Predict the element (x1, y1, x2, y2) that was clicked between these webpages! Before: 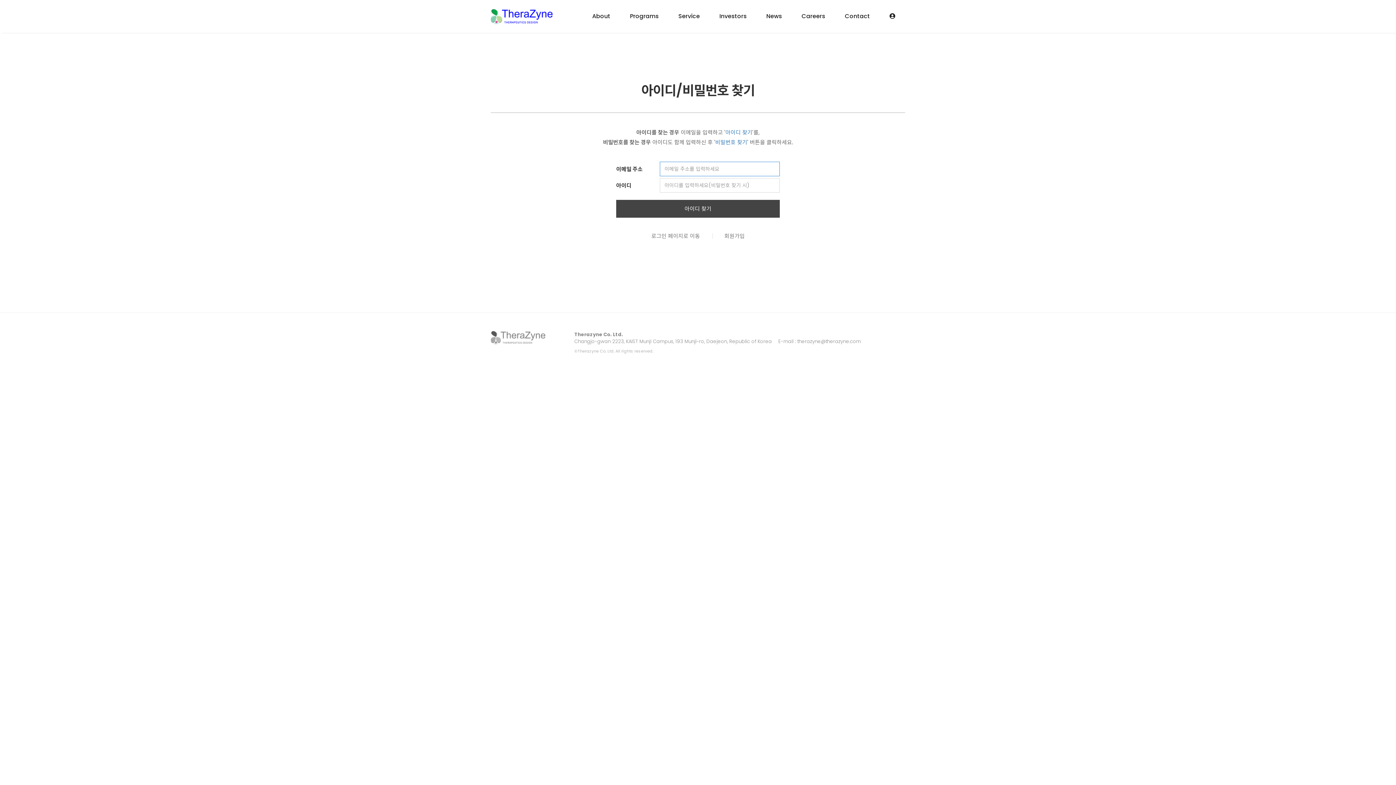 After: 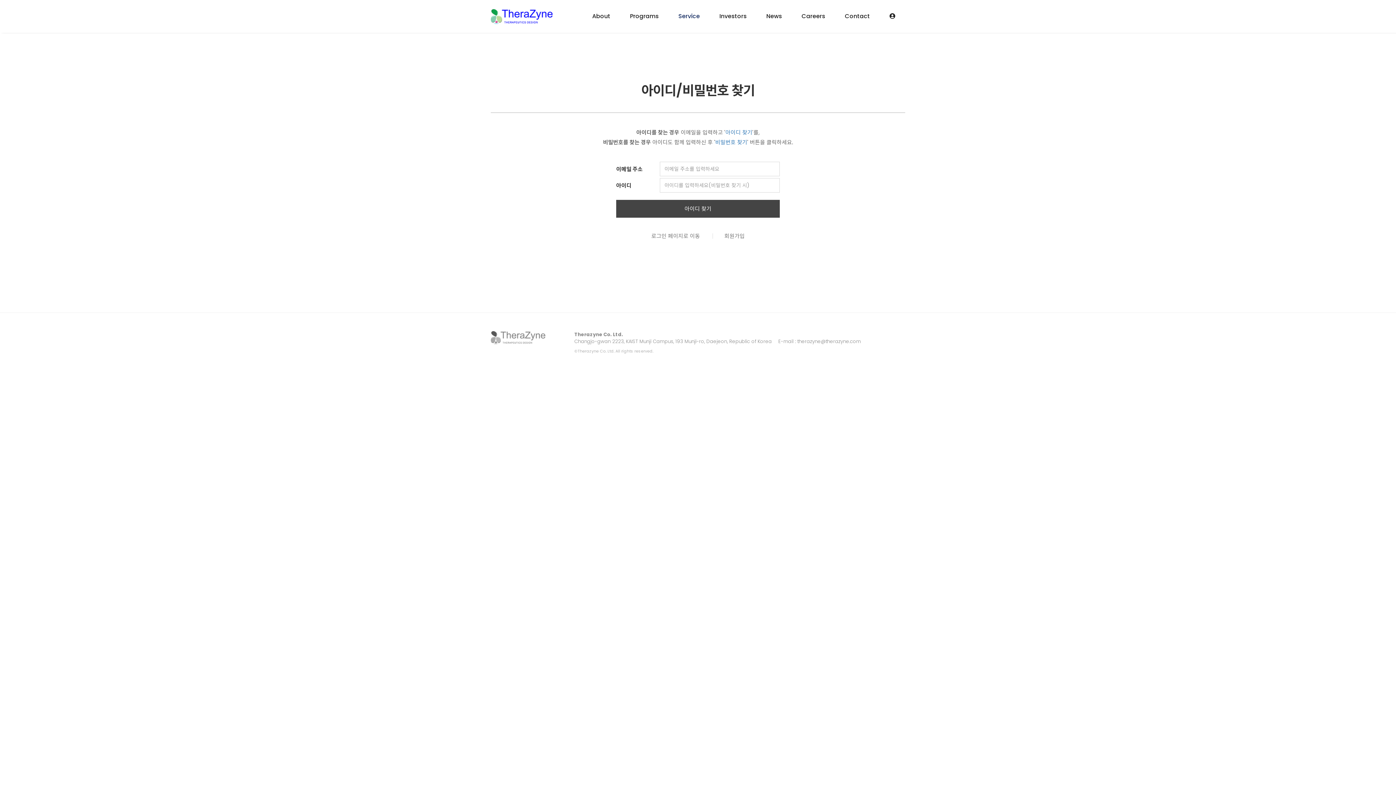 Action: label: Service bbox: (668, 0, 709, 32)